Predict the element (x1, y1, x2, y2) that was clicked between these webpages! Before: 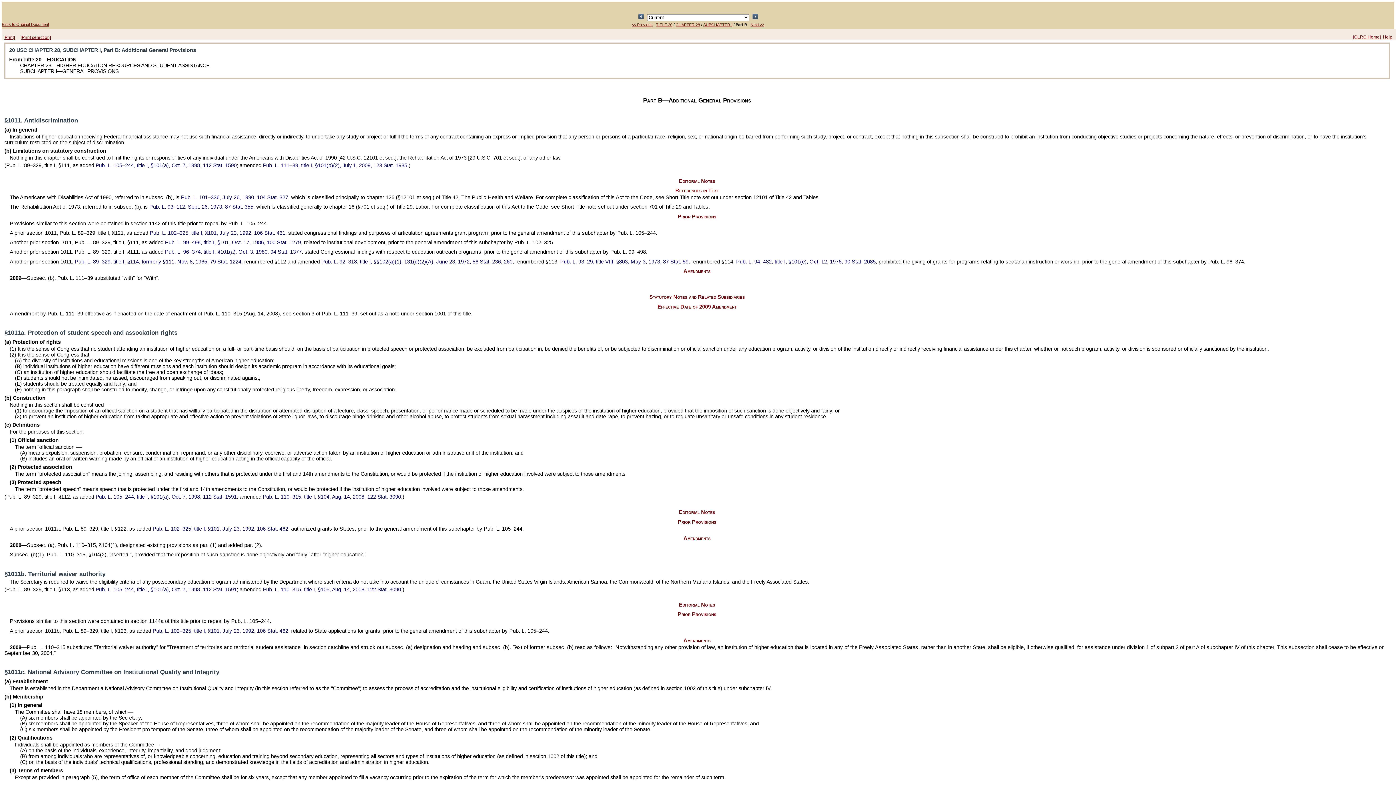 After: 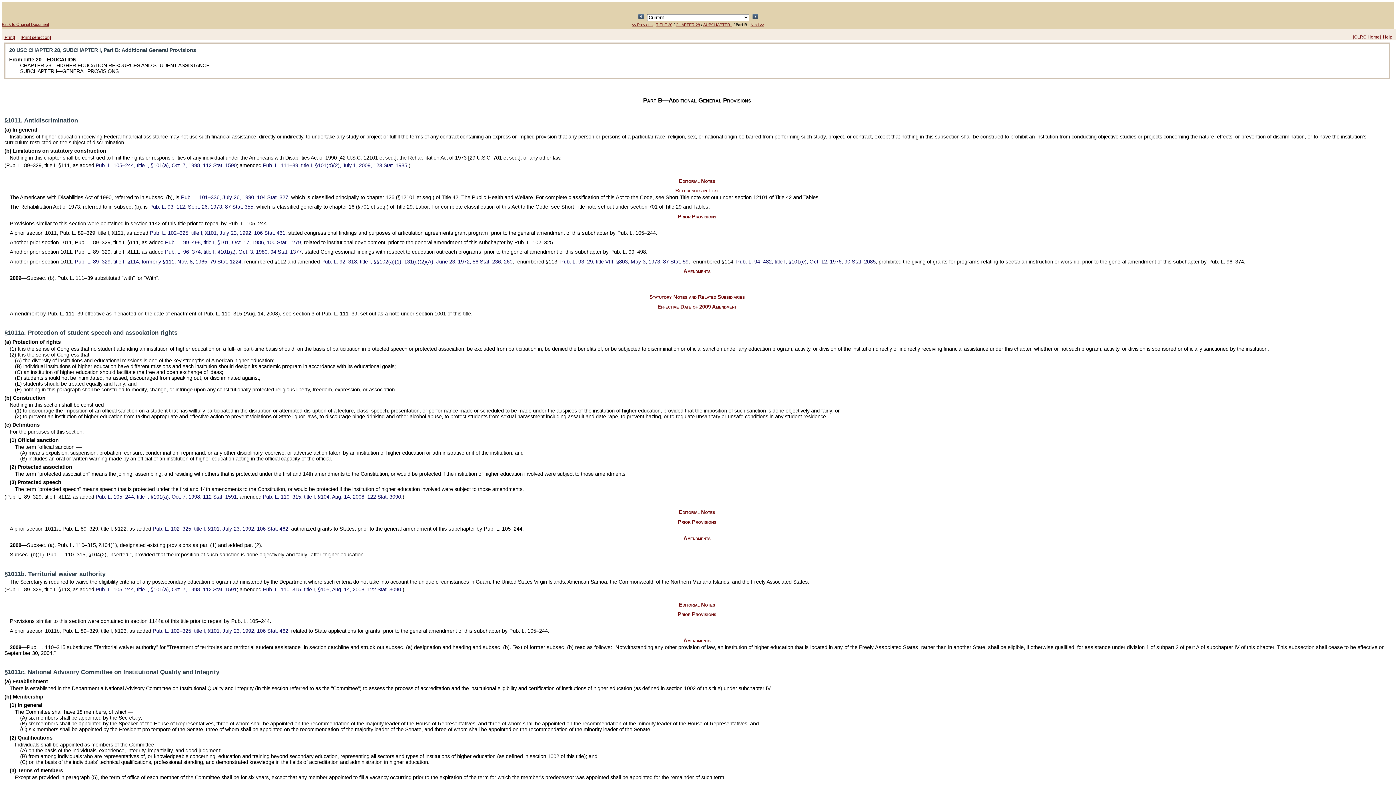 Action: label: [Print selection] bbox: (20, 34, 50, 40)